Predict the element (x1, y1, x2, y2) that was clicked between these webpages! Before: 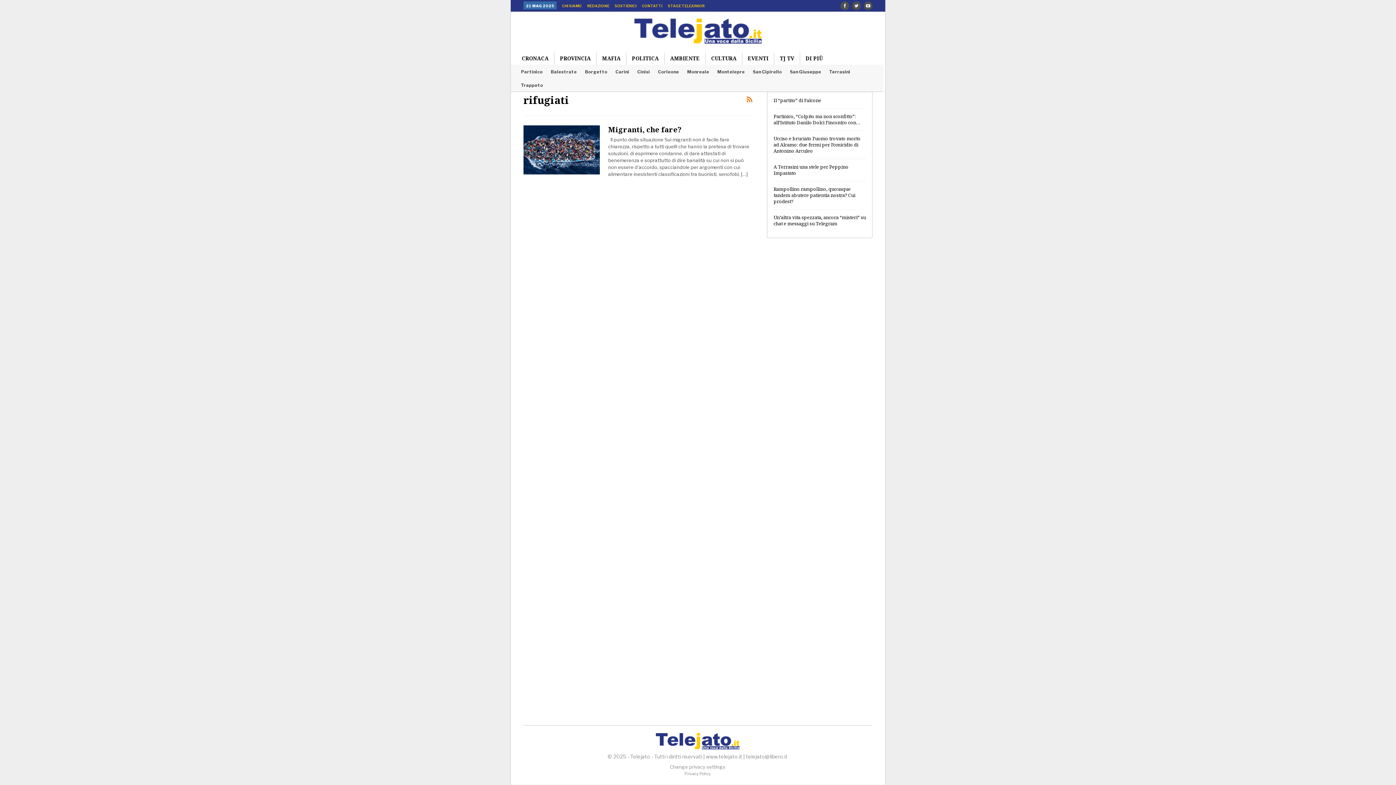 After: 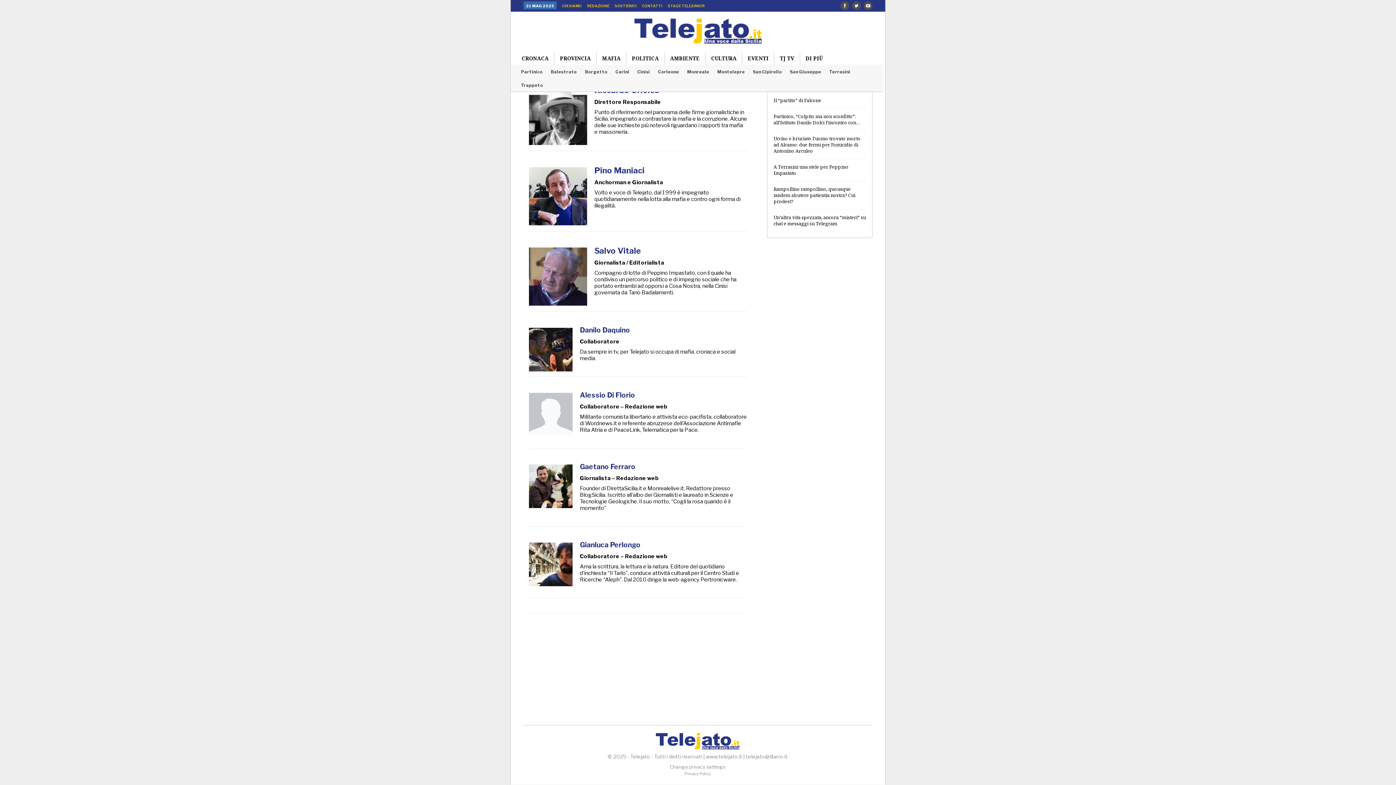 Action: label: REDAZIONE bbox: (587, 3, 609, 8)